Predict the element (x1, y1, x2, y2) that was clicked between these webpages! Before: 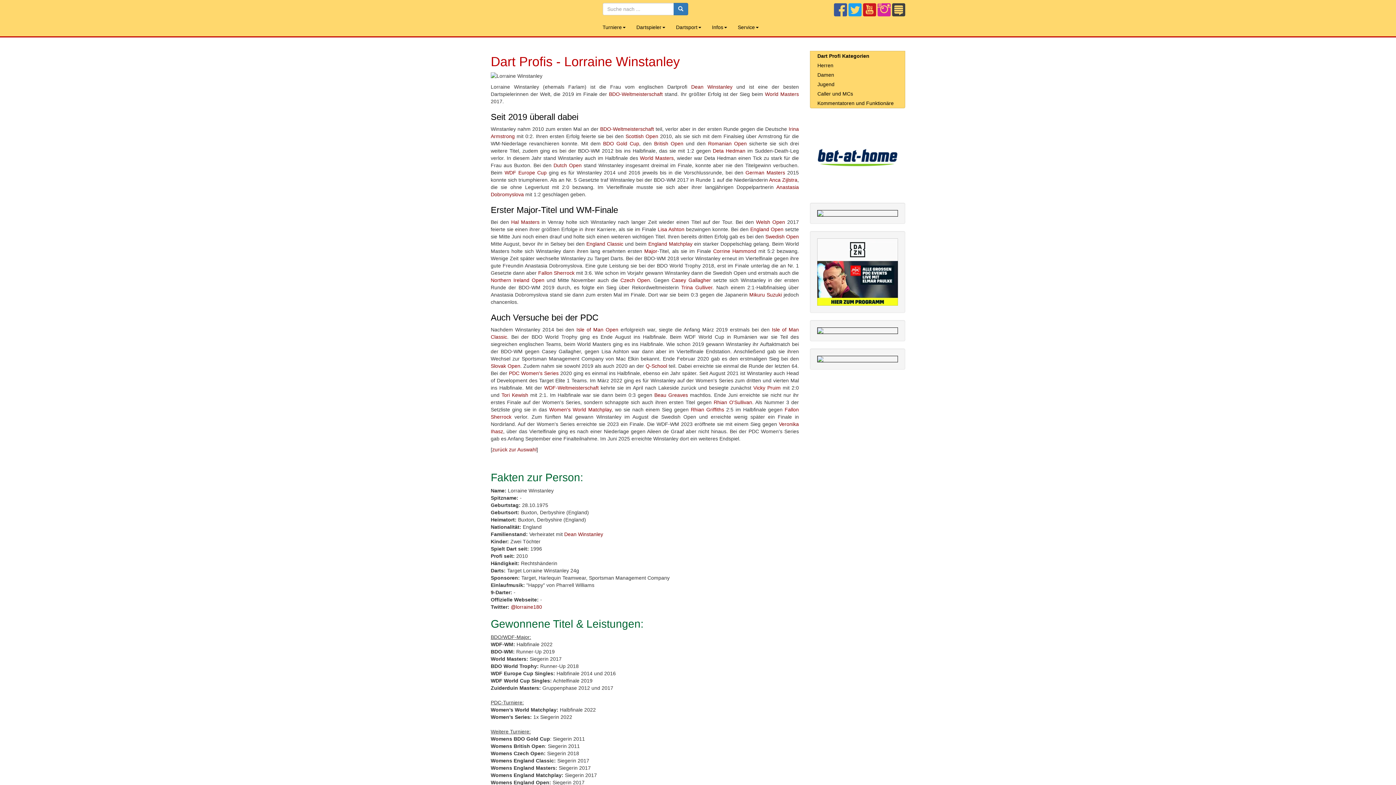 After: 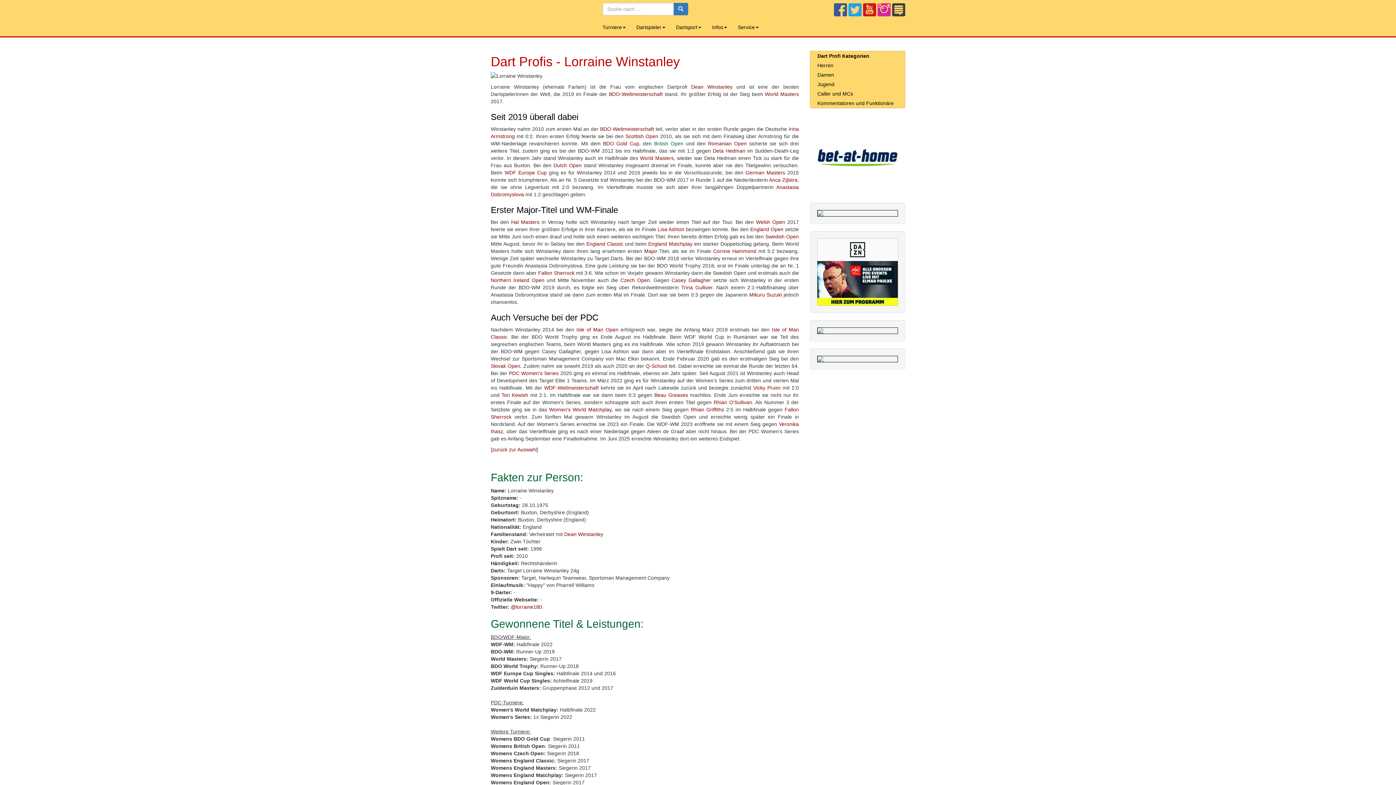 Action: label: British Open bbox: (654, 140, 683, 146)